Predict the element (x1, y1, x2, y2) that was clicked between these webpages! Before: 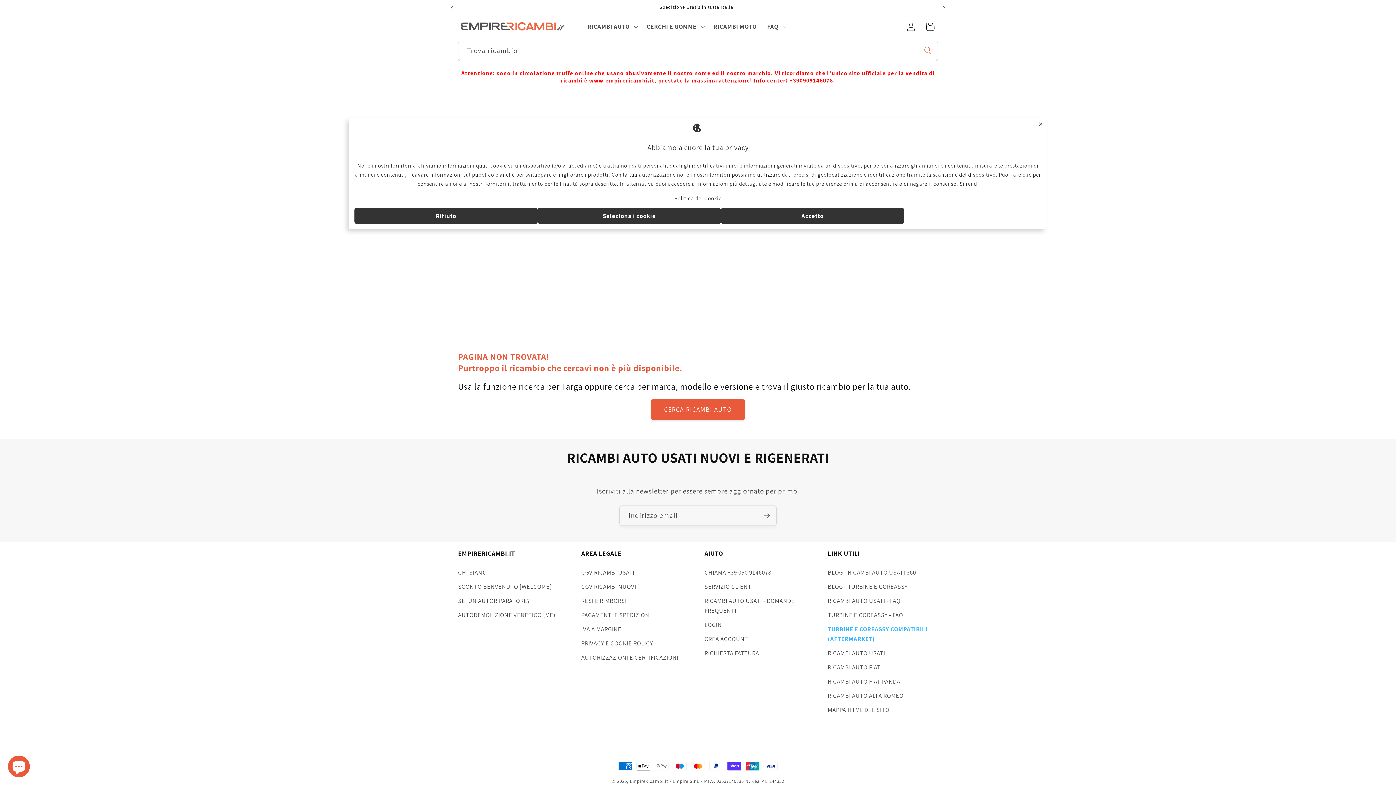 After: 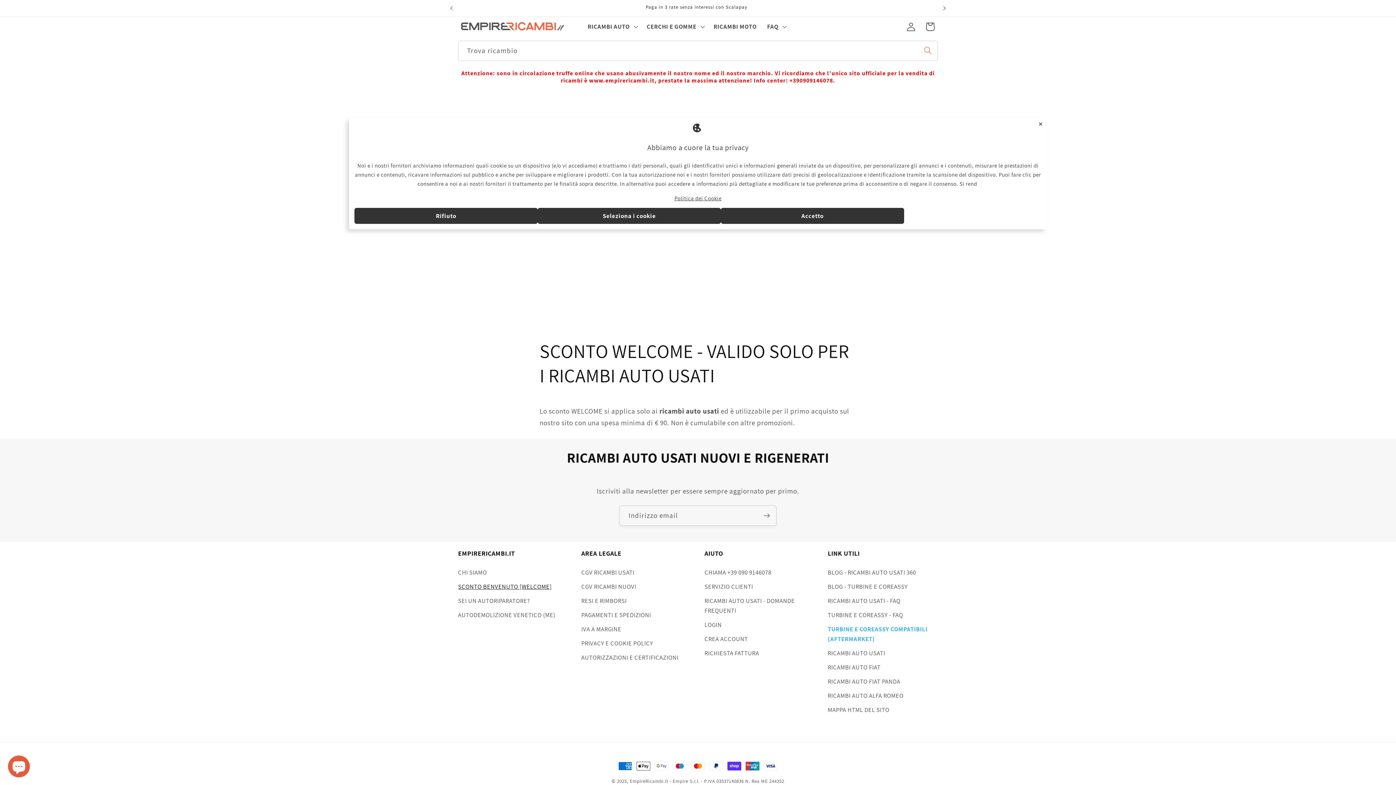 Action: bbox: (458, 579, 551, 594) label: SCONTO BENVENUTO [WELCOME]